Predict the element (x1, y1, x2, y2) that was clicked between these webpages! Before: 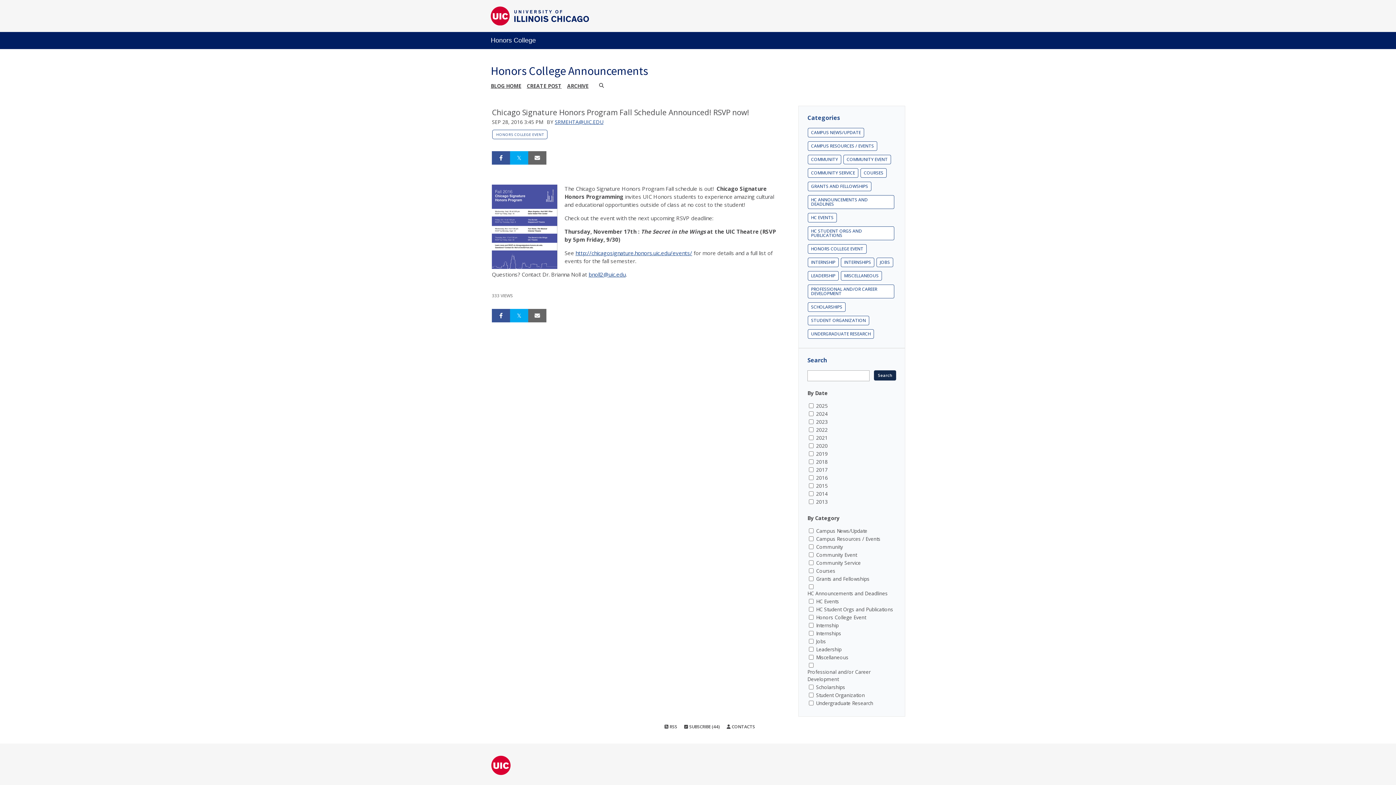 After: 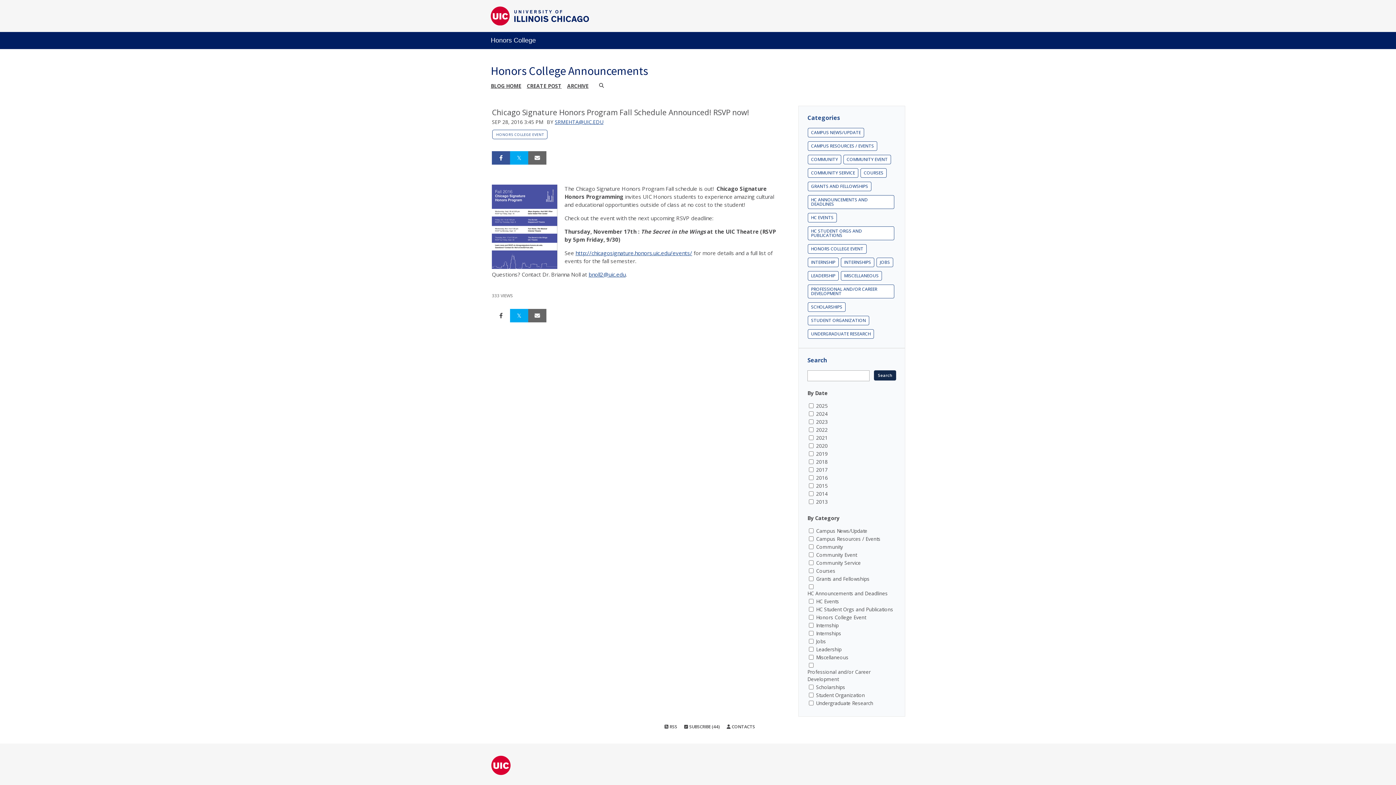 Action: label: Share on Facebook bbox: (492, 308, 510, 322)